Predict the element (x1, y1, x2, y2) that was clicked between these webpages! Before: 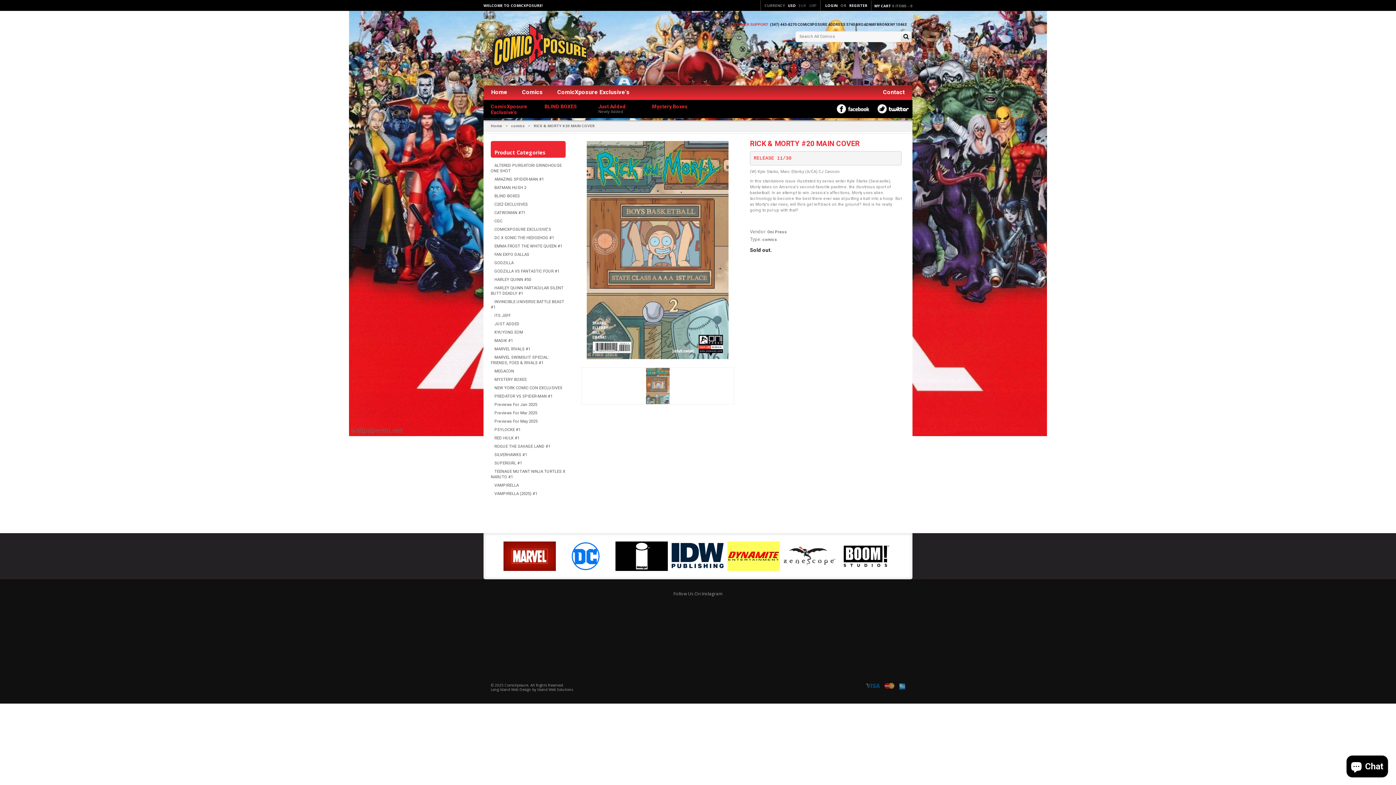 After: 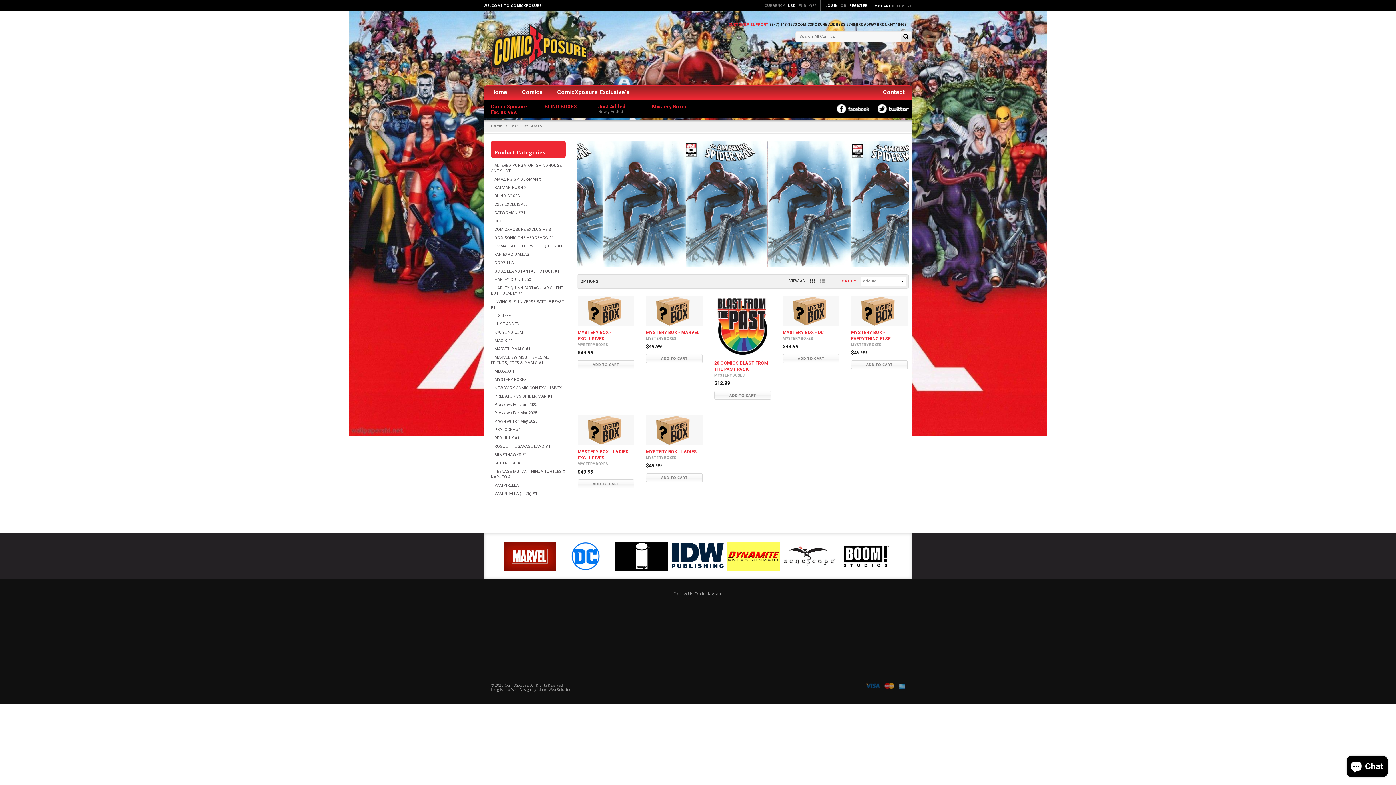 Action: label: Mystery Boxes bbox: (652, 104, 687, 109)